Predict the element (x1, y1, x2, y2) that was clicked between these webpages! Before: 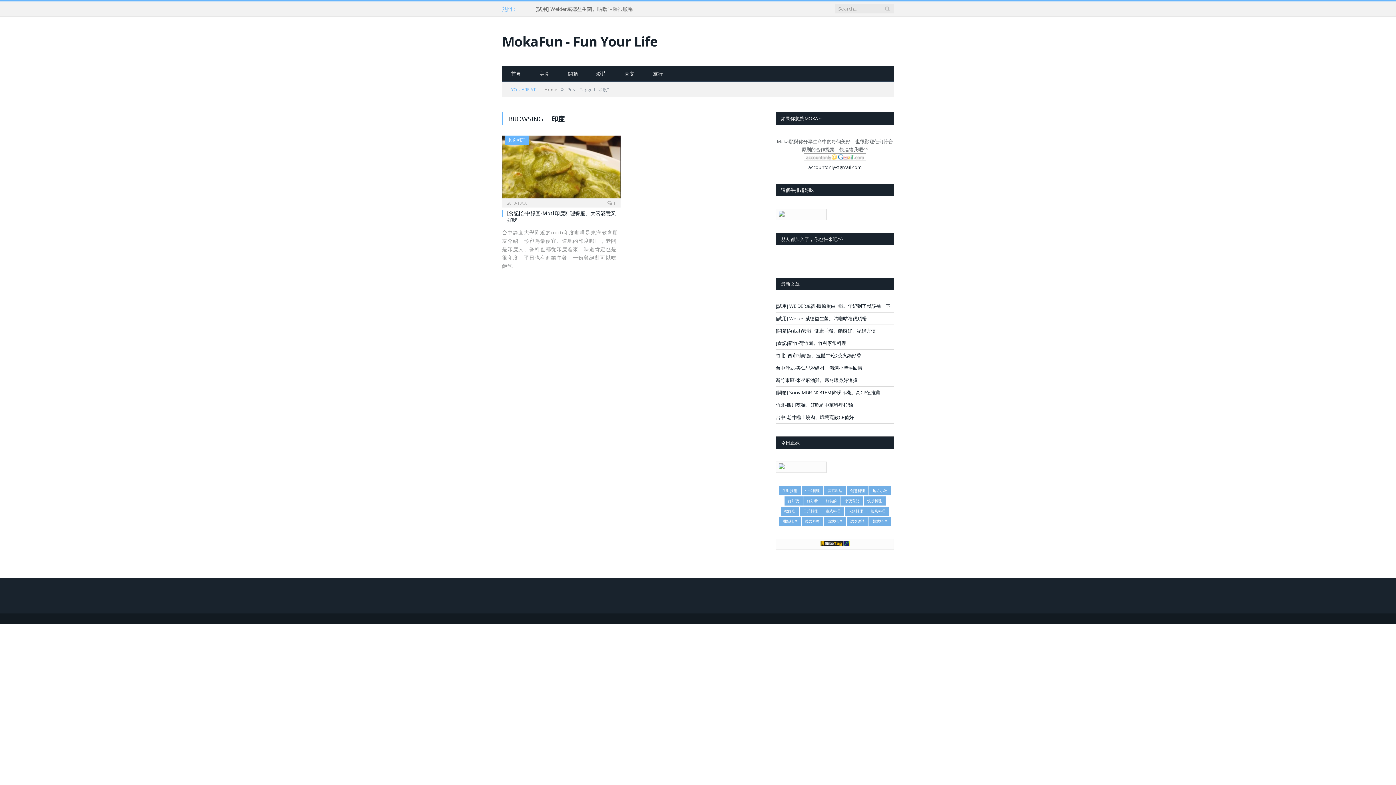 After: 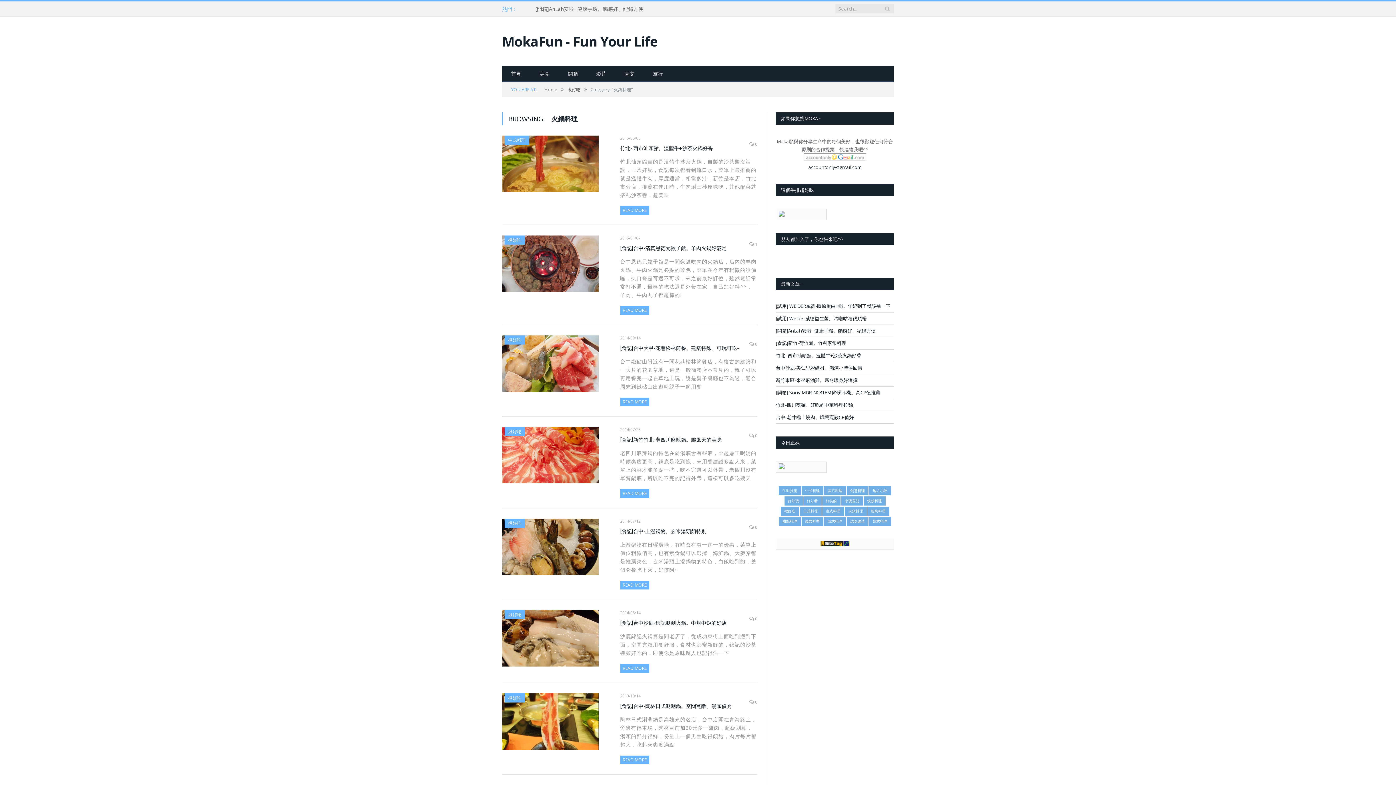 Action: bbox: (844, 506, 866, 515) label: 火鍋料理